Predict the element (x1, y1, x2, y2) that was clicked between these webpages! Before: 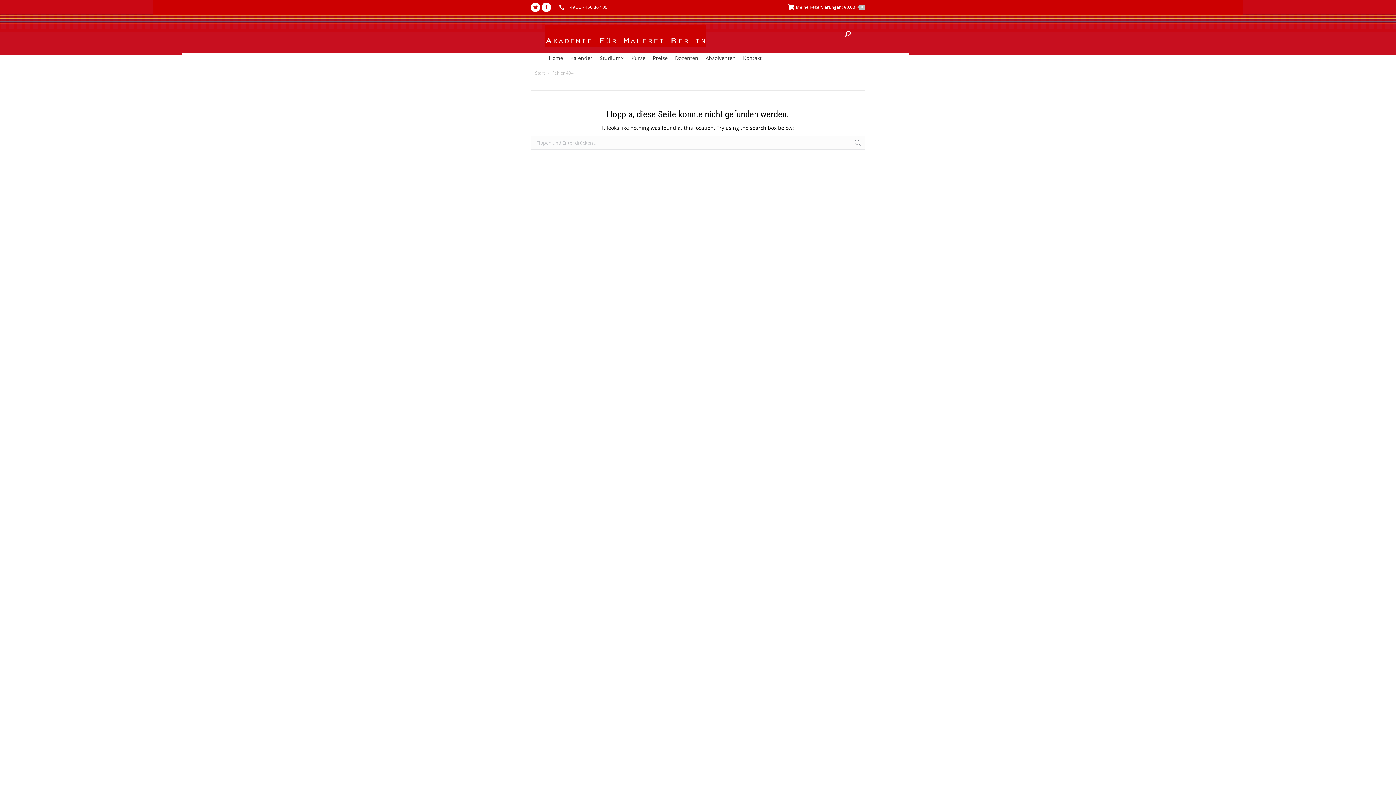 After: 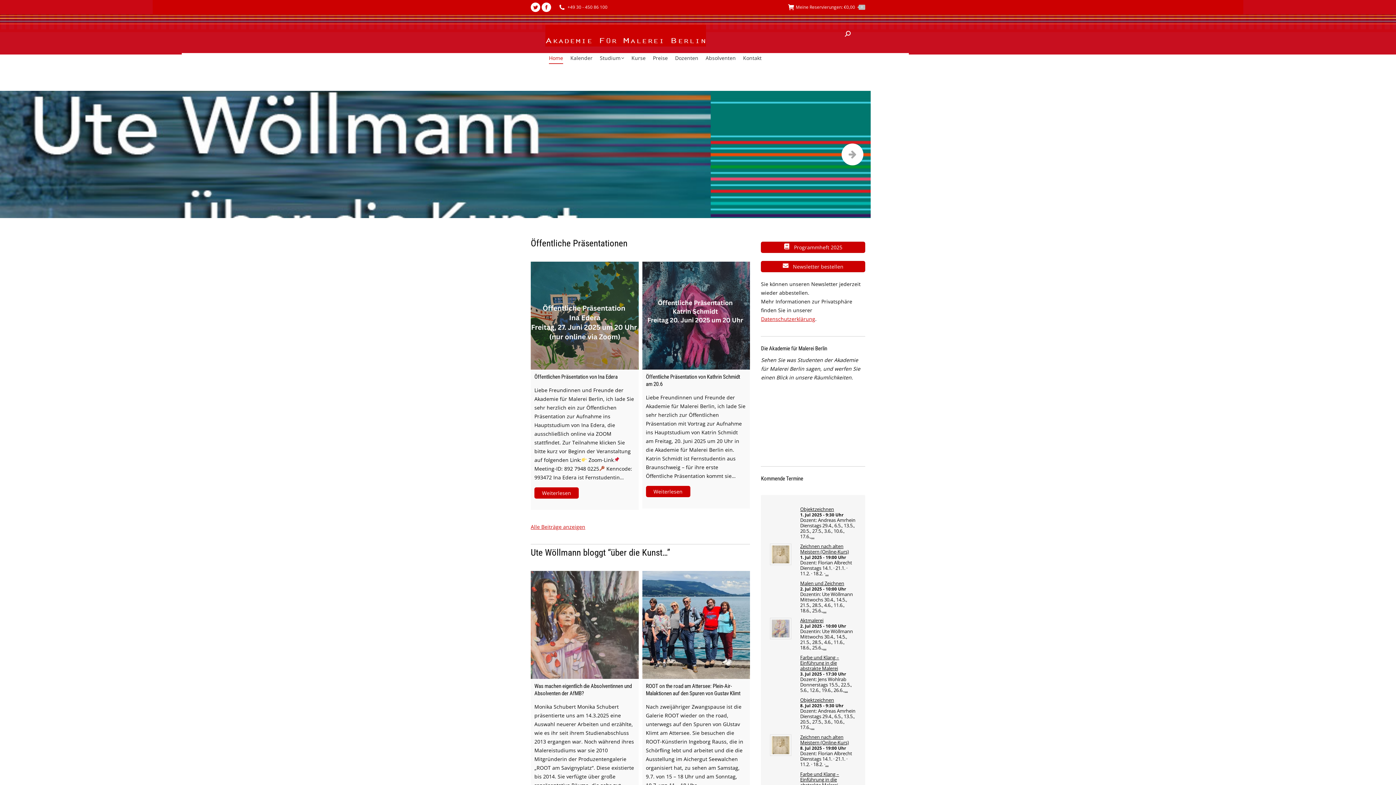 Action: bbox: (545, 20, 706, 46)